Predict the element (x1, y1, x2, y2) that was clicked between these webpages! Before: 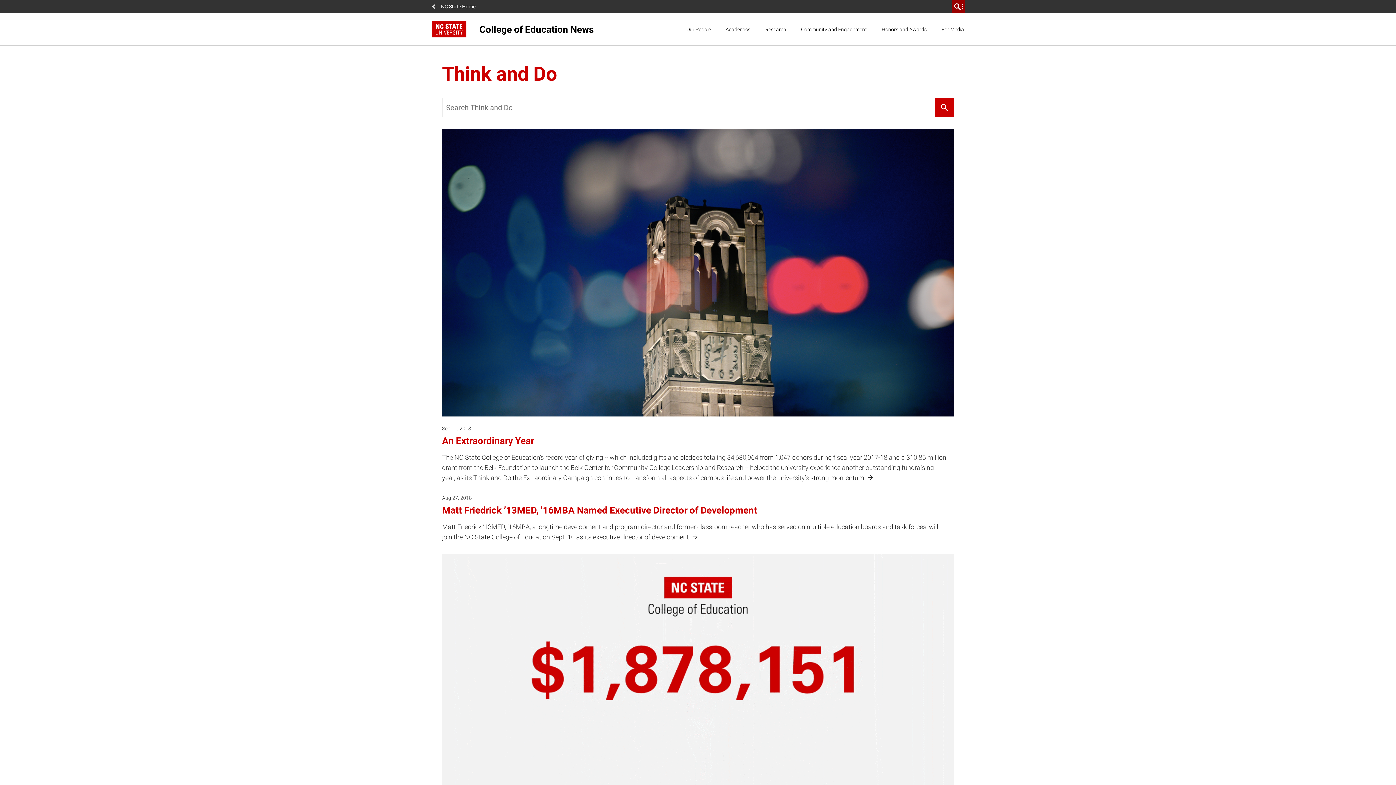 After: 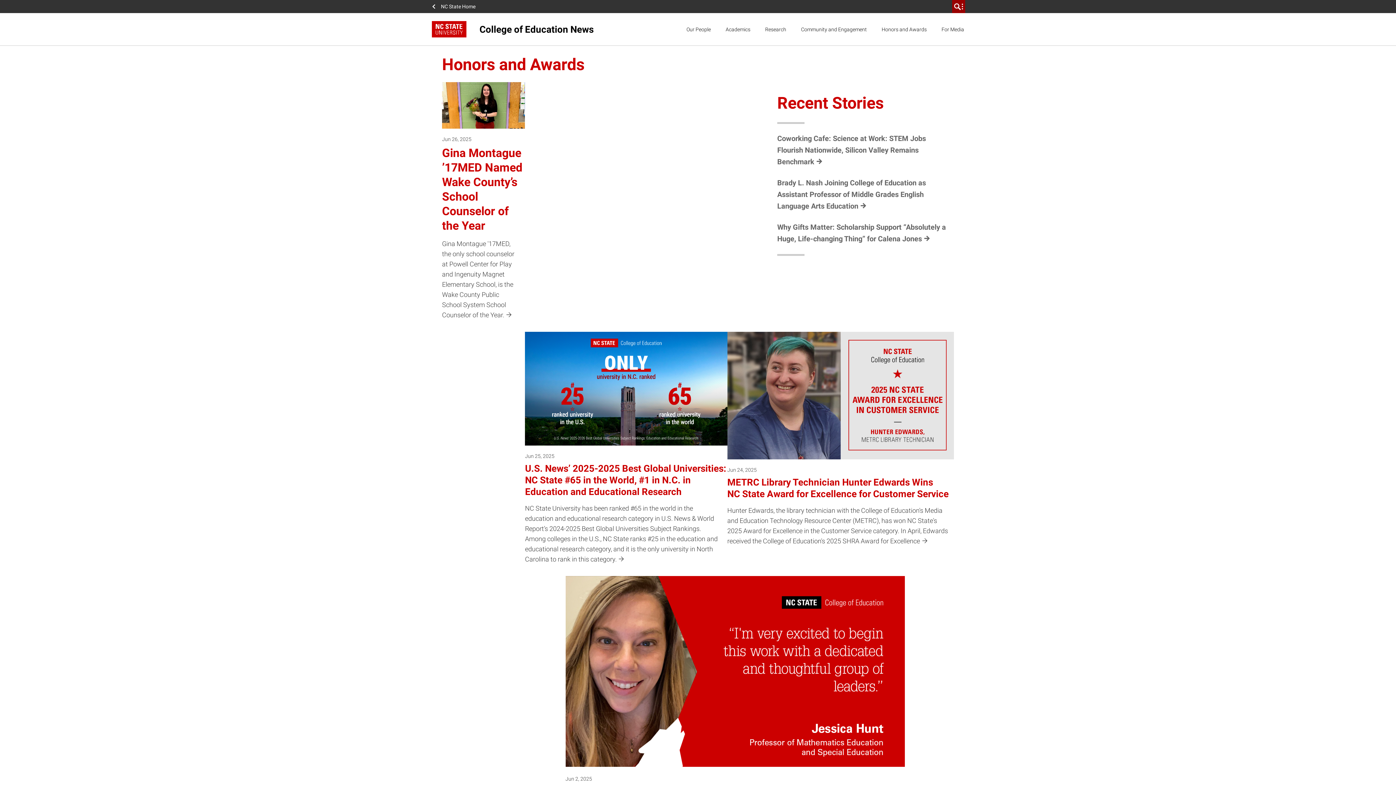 Action: label: Honors and Awards bbox: (878, 20, 930, 38)